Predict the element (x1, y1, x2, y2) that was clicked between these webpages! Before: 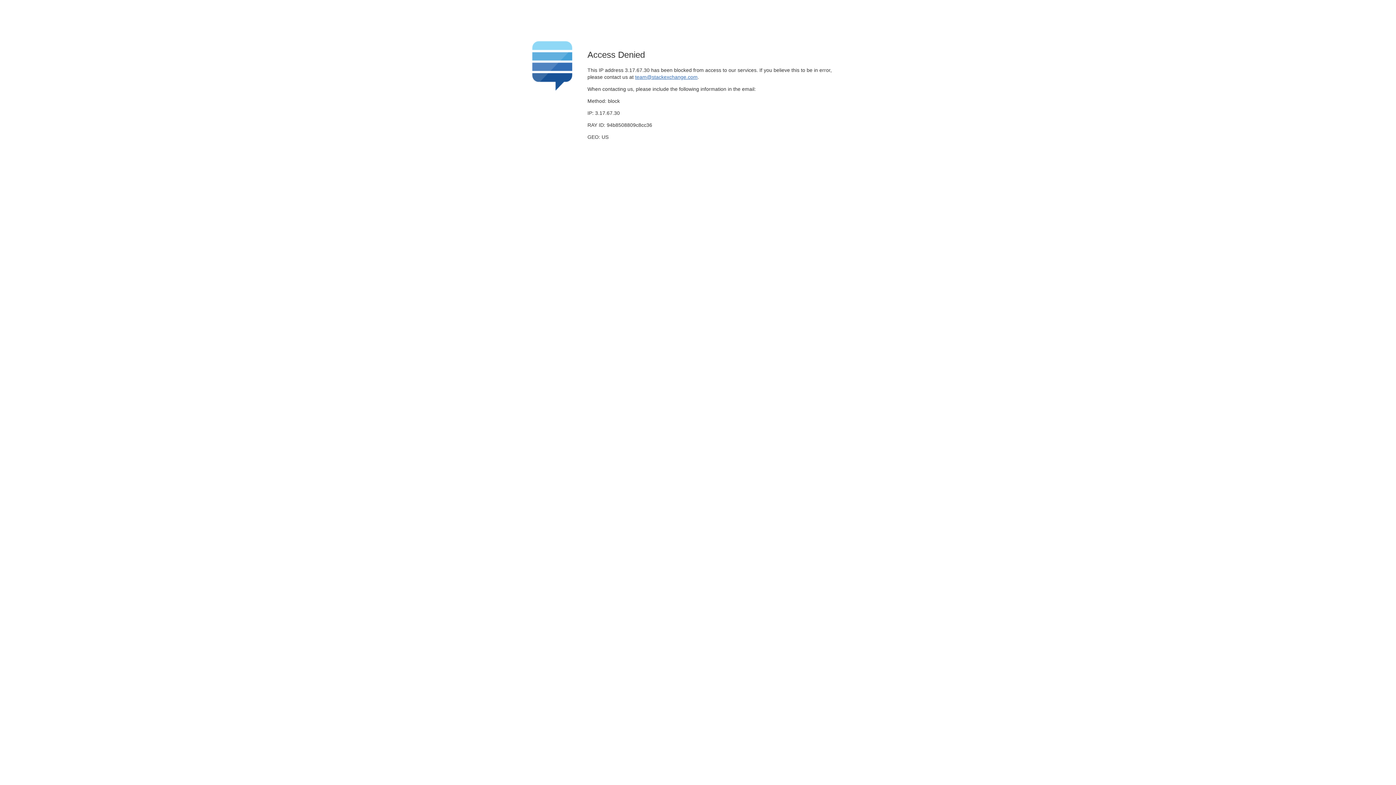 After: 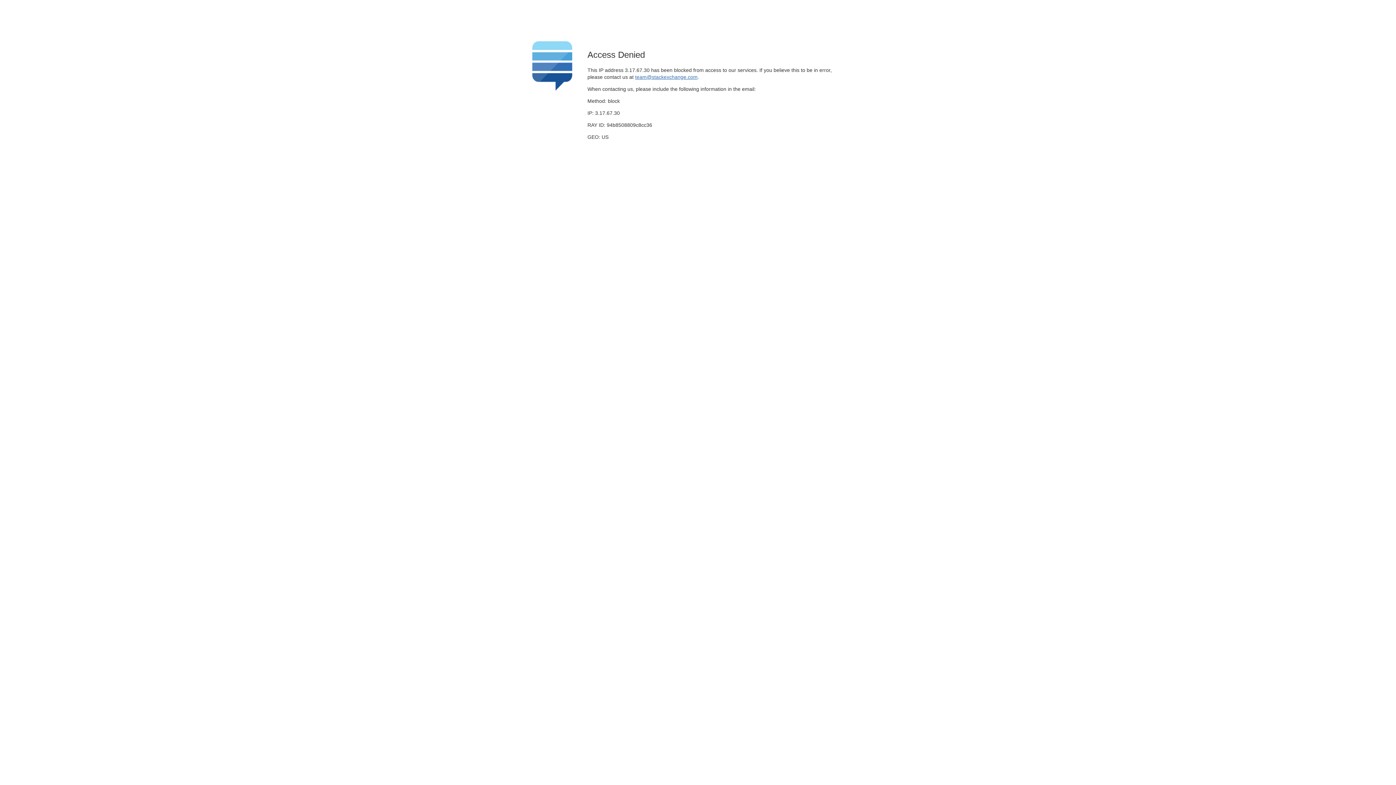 Action: bbox: (635, 74, 697, 79) label: team@stackexchange.com